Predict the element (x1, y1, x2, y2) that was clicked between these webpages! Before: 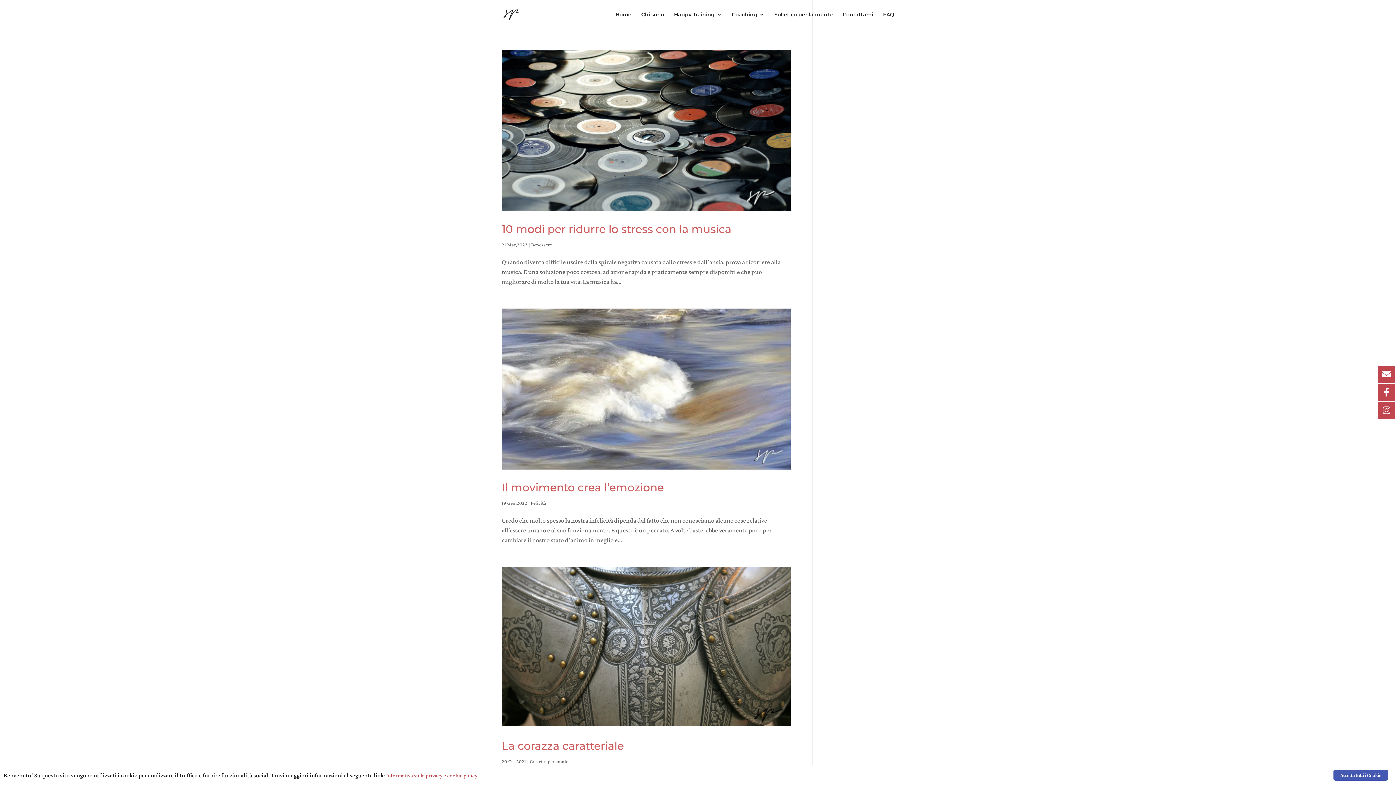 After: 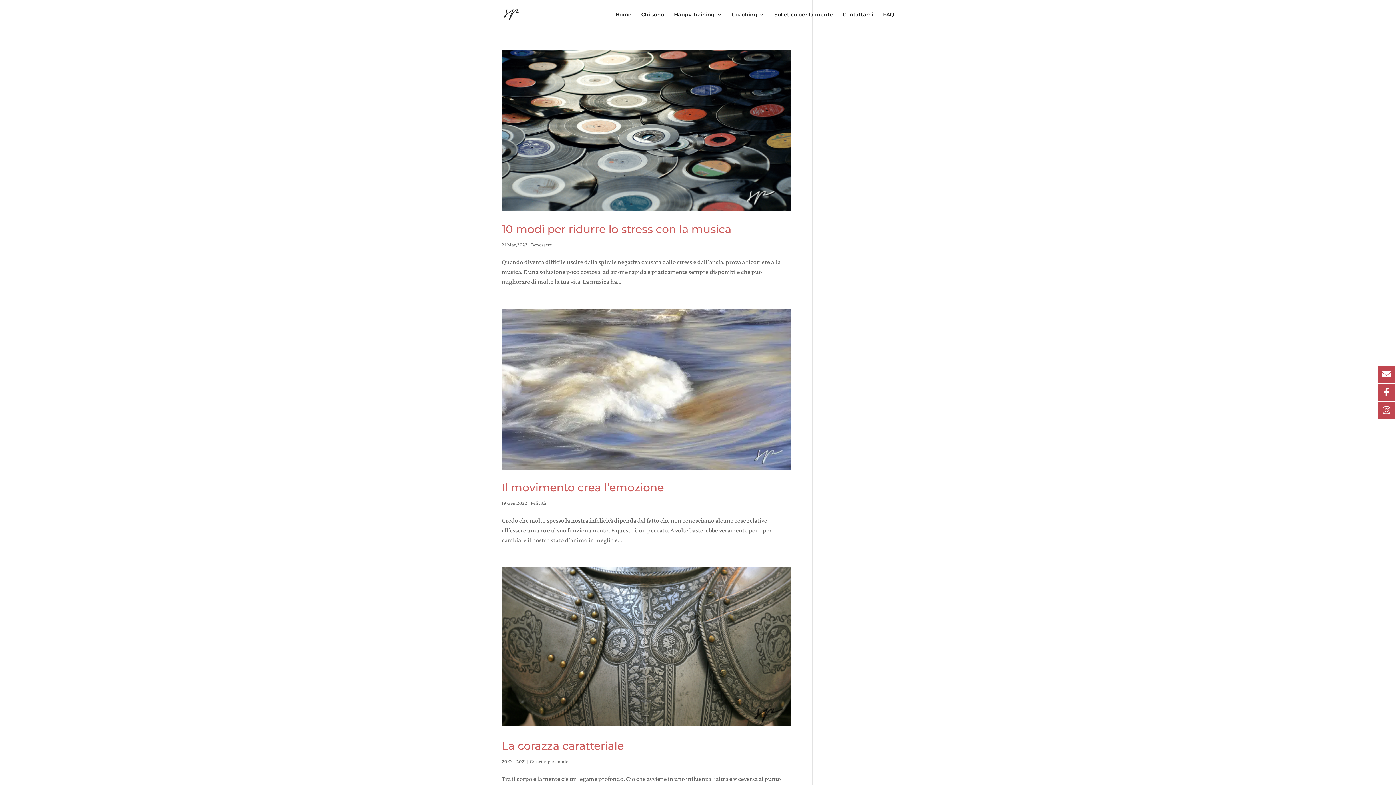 Action: bbox: (1333, 770, 1388, 781) label: Accetta tutti i Cookie